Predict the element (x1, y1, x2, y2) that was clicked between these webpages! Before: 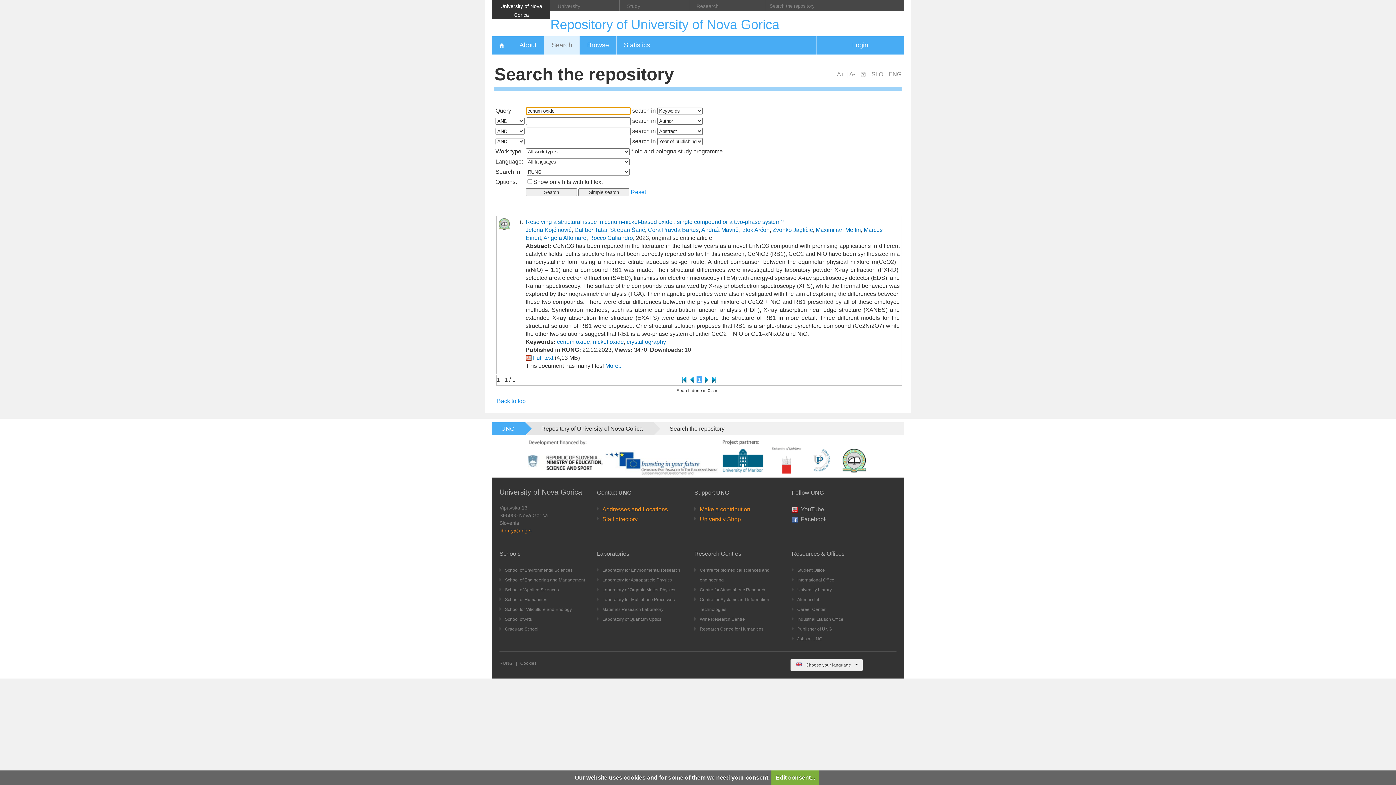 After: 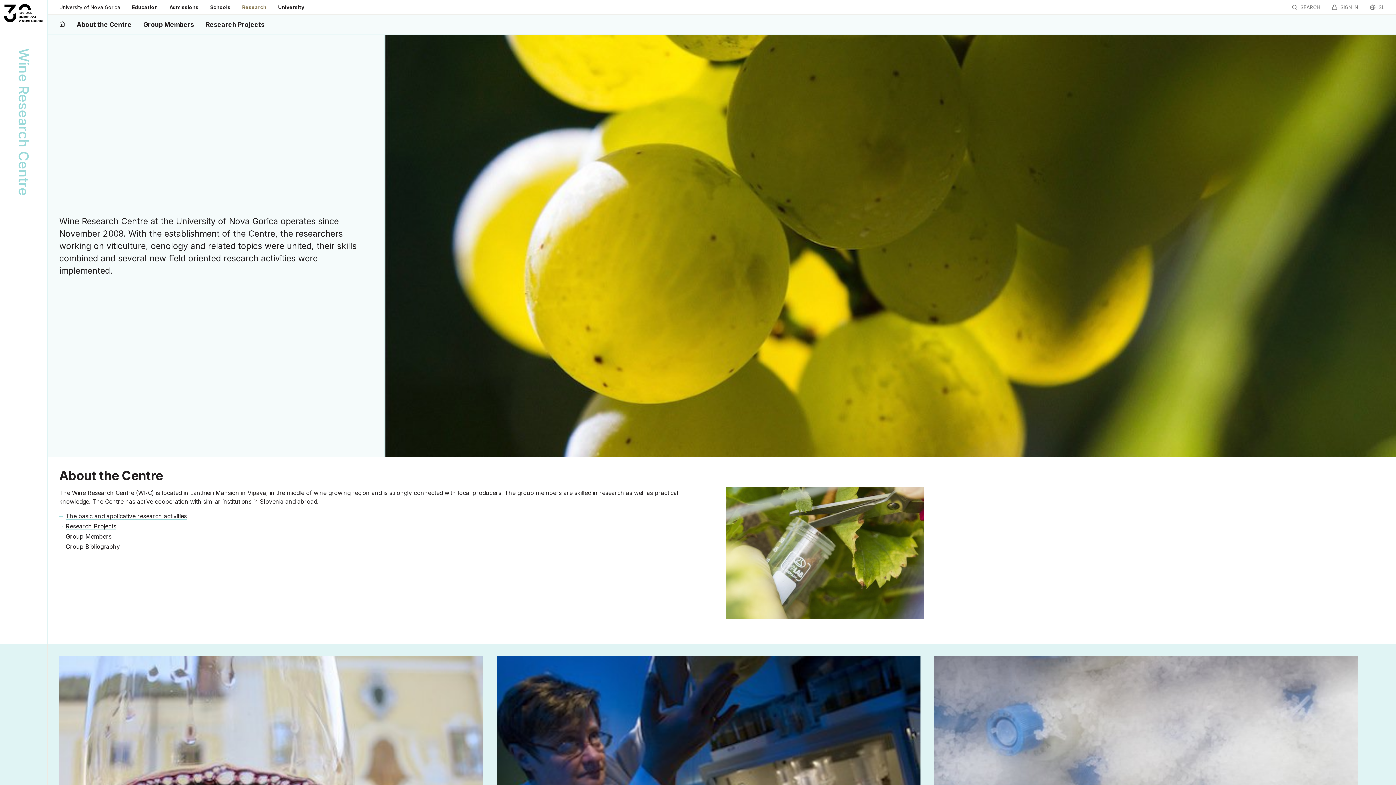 Action: label: Wine Research Centre bbox: (700, 616, 745, 622)